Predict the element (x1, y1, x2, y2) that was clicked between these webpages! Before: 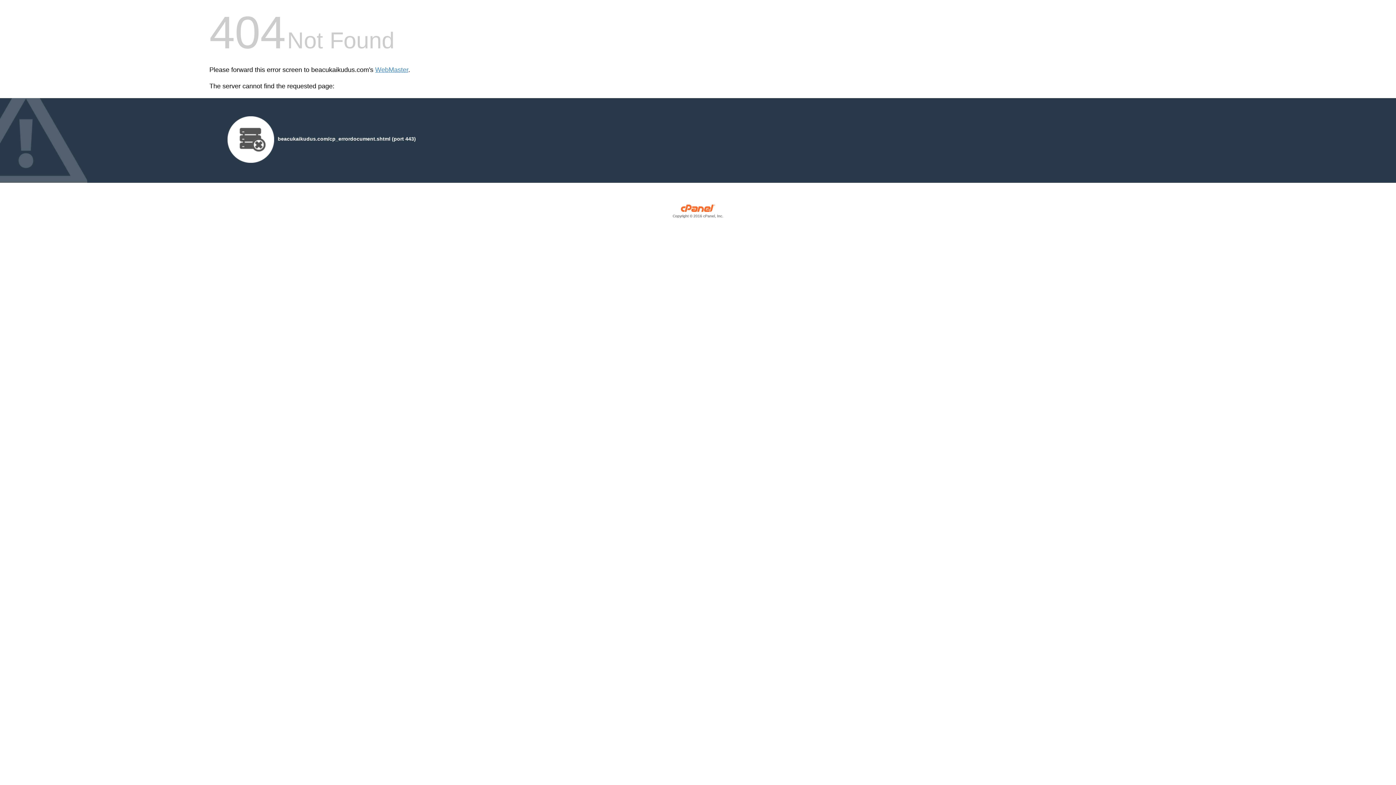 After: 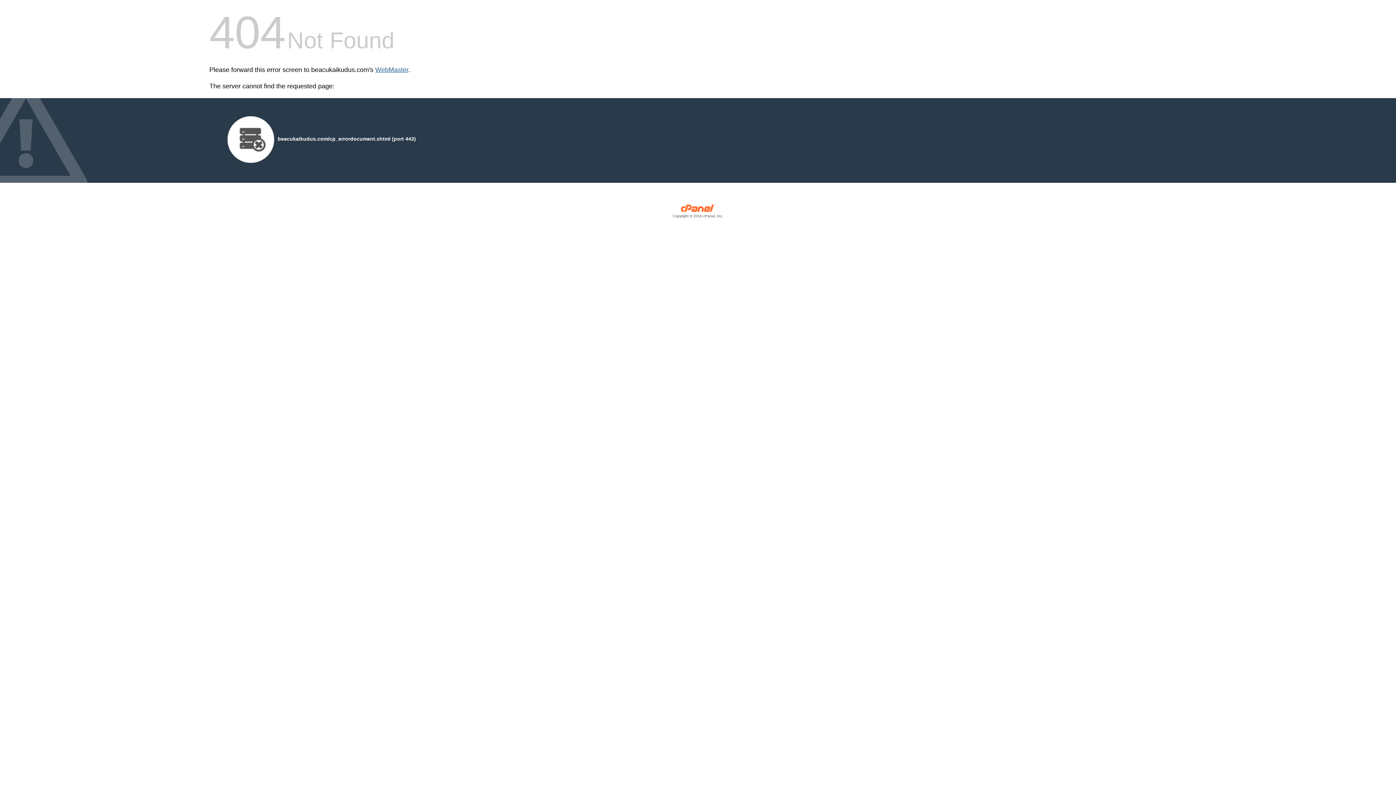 Action: label: WebMaster bbox: (375, 66, 408, 73)